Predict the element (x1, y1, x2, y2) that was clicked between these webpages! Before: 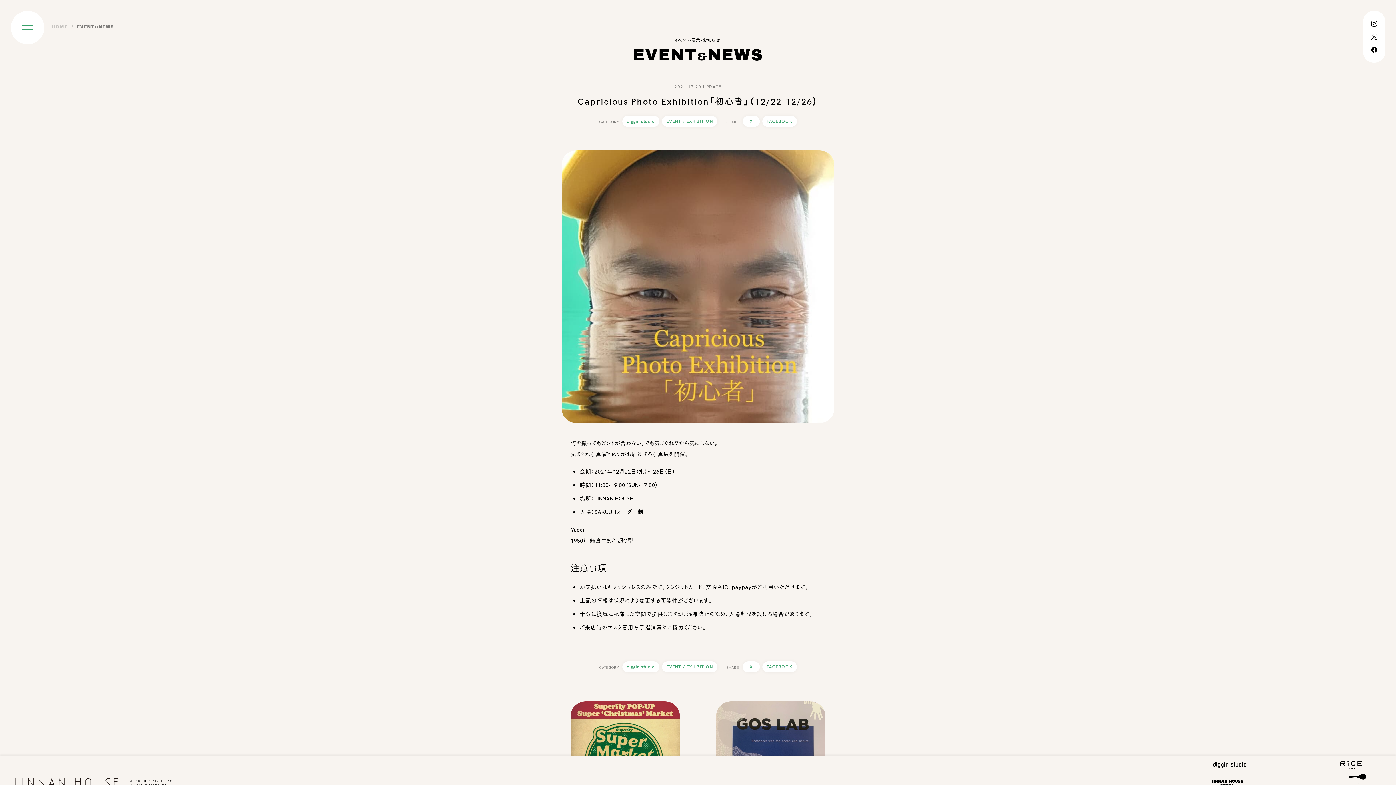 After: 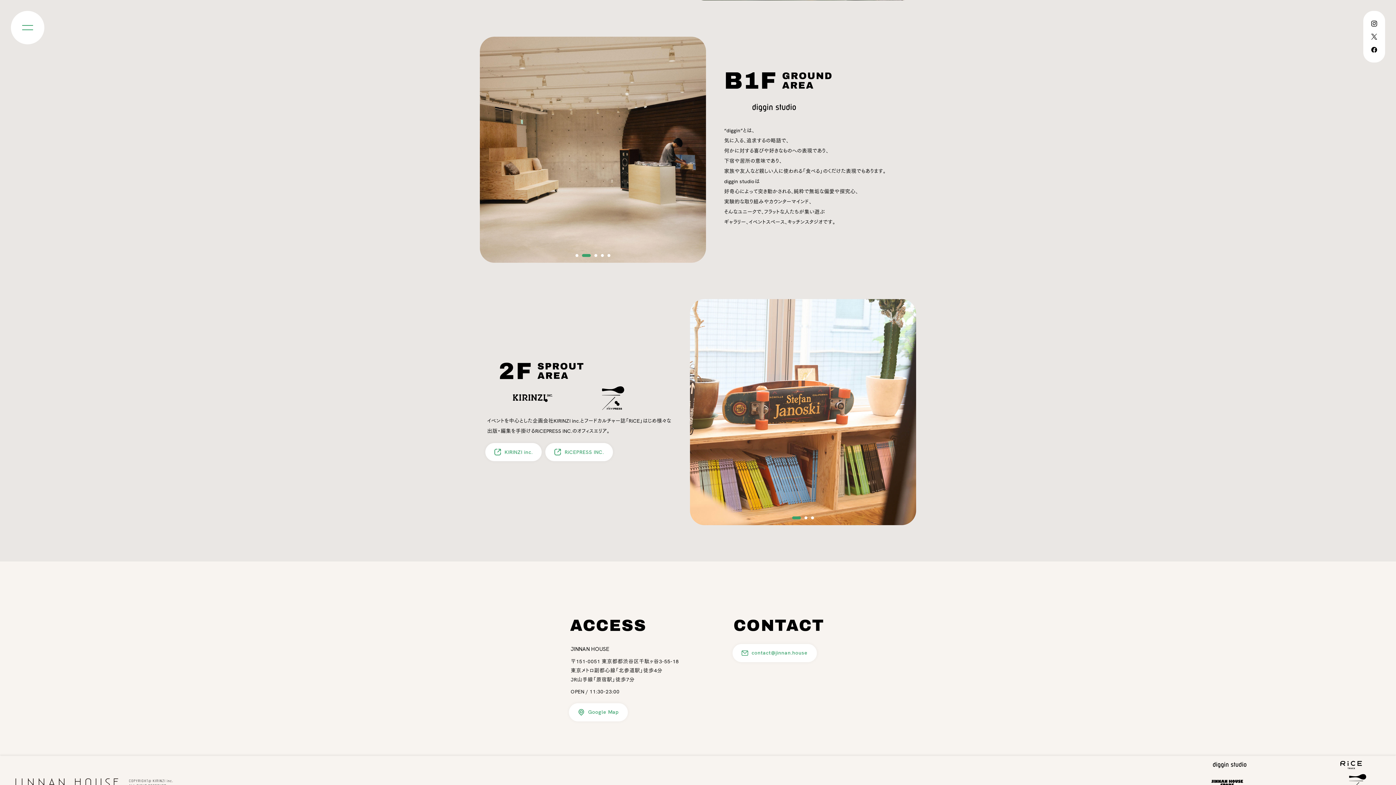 Action: bbox: (1180, 756, 1280, 774)